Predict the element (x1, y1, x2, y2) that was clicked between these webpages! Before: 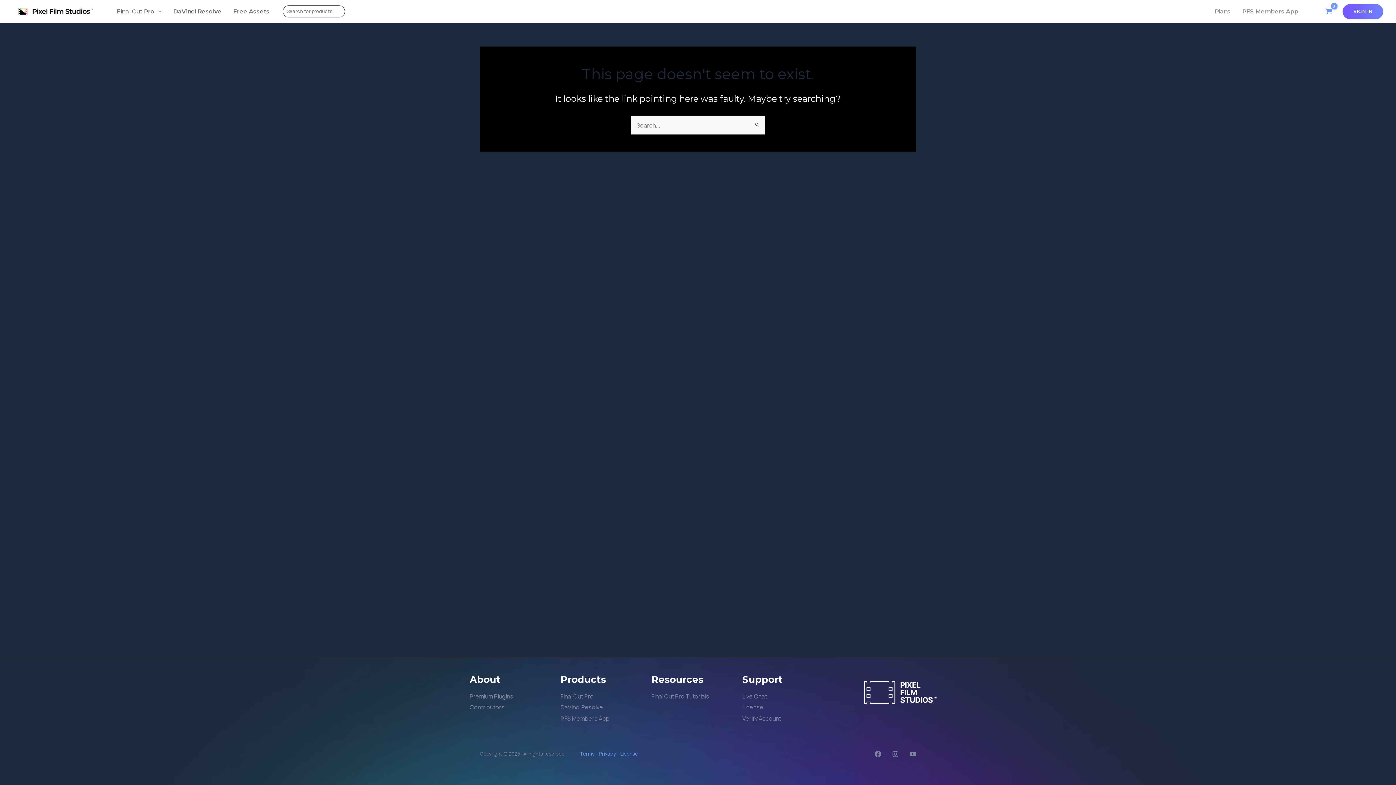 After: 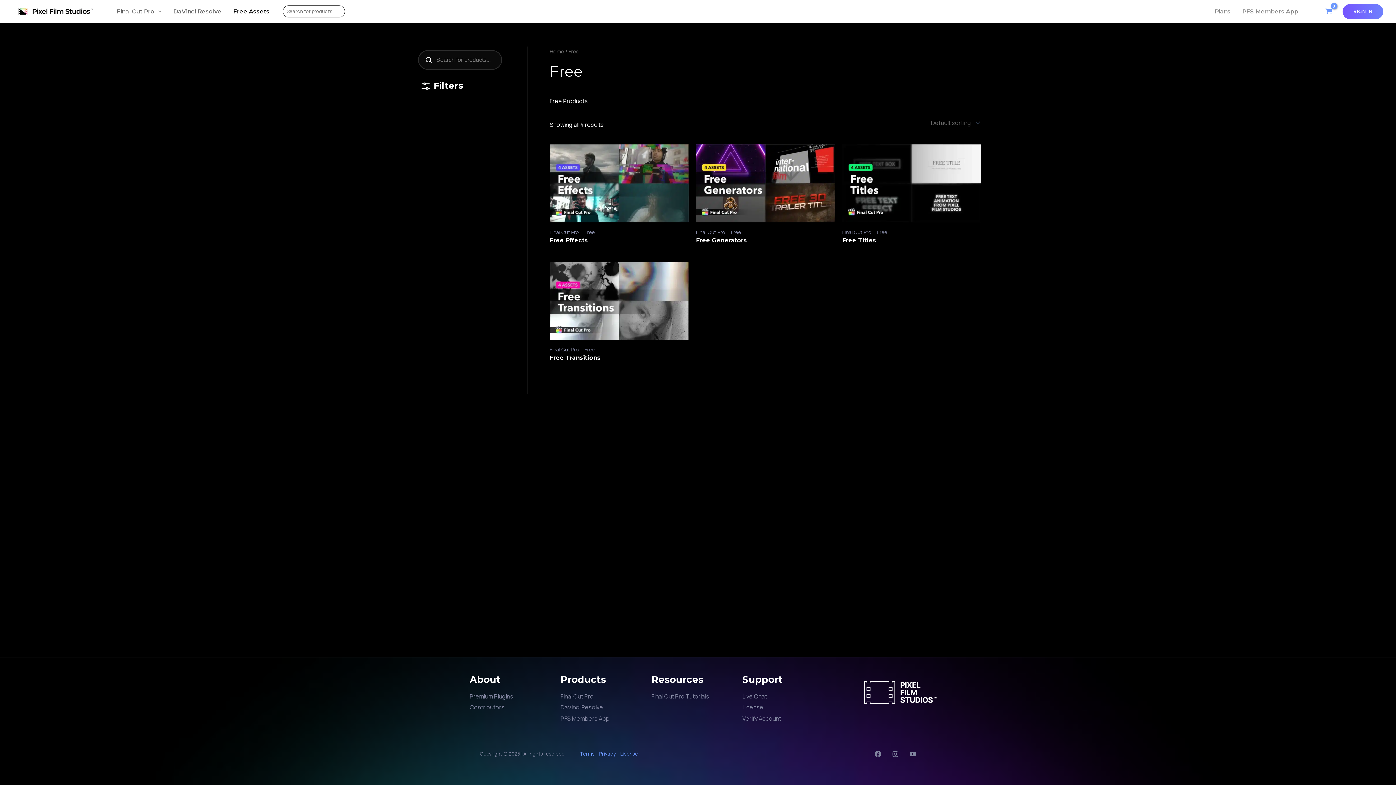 Action: label: Free Assets bbox: (227, 2, 275, 20)